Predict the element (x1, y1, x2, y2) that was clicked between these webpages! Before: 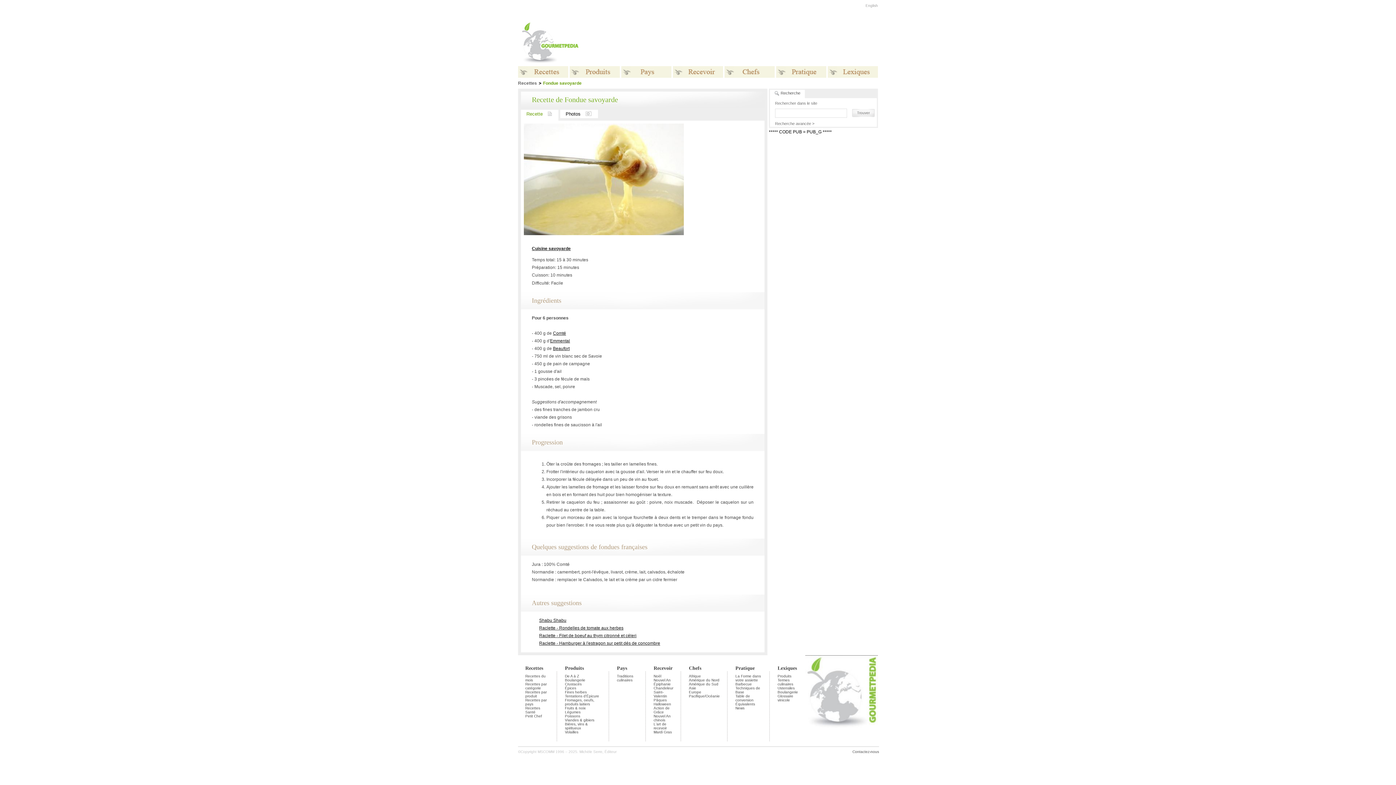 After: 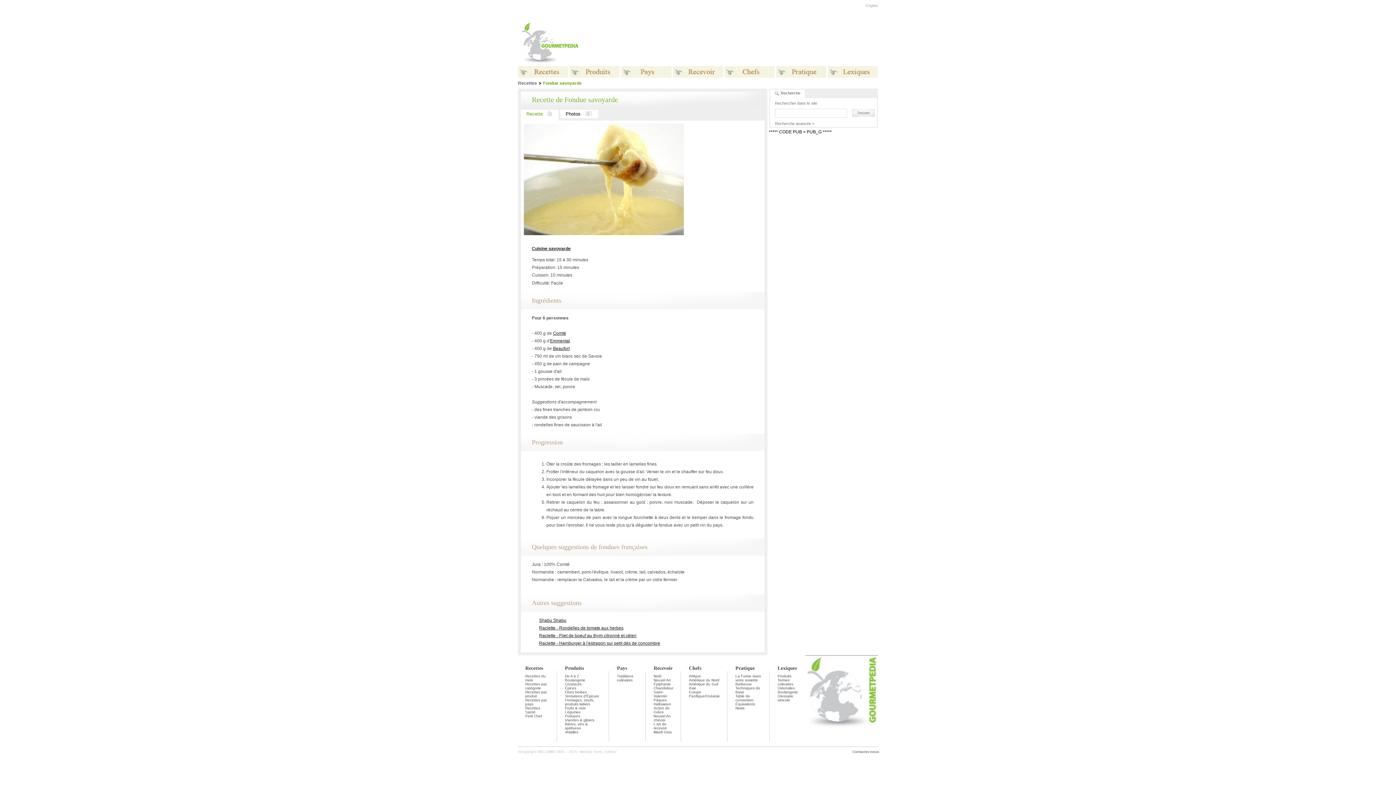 Action: bbox: (770, 89, 805, 98) label: Recherche